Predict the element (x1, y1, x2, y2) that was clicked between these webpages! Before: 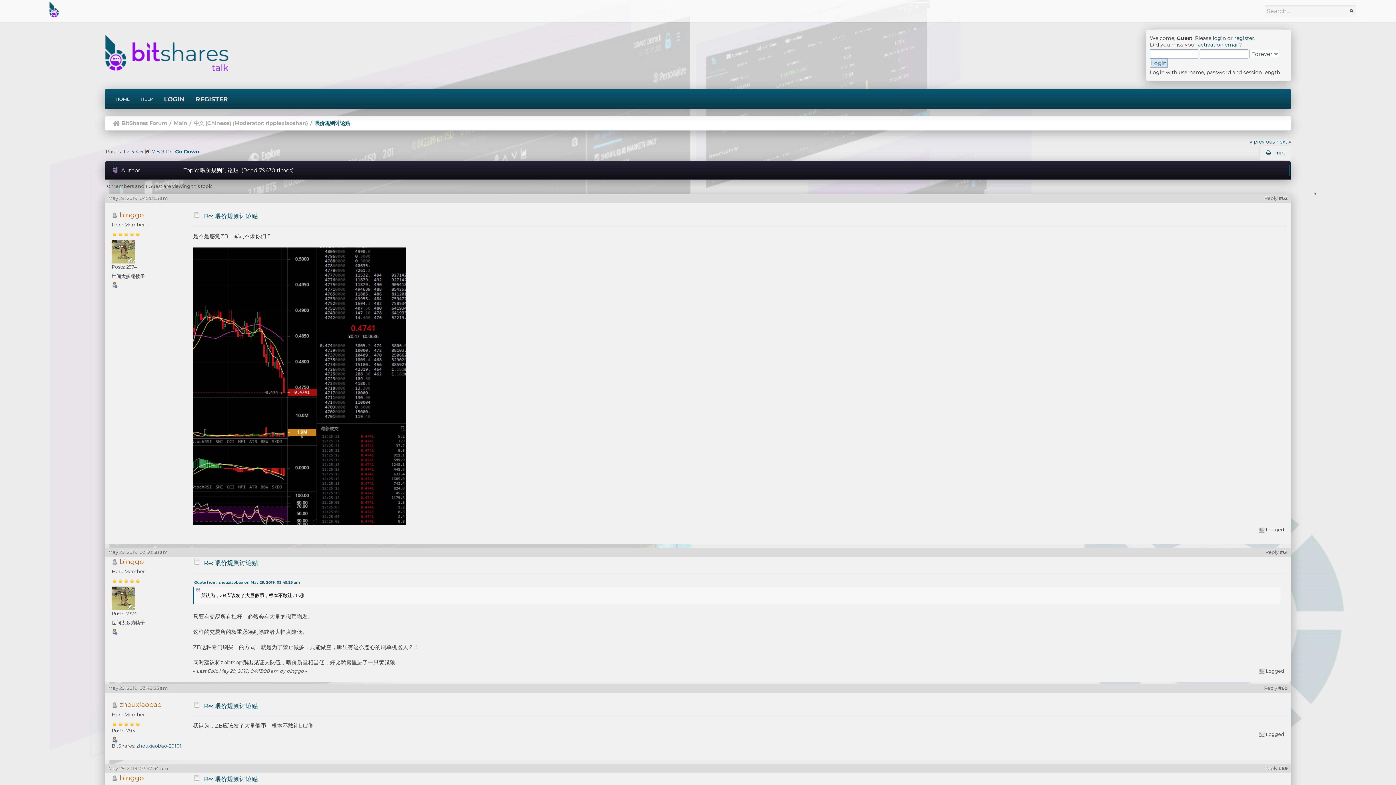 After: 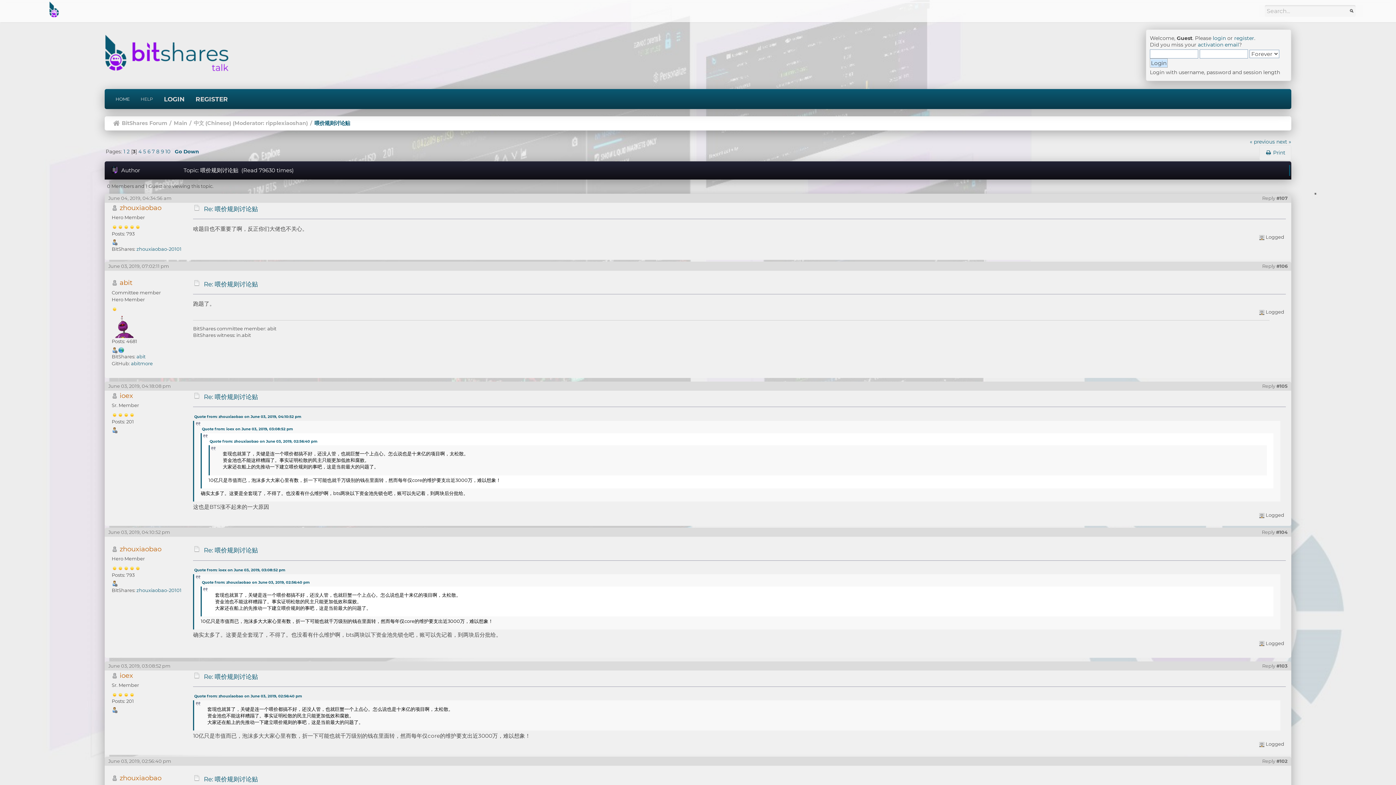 Action: label: 3 bbox: (131, 148, 134, 154)